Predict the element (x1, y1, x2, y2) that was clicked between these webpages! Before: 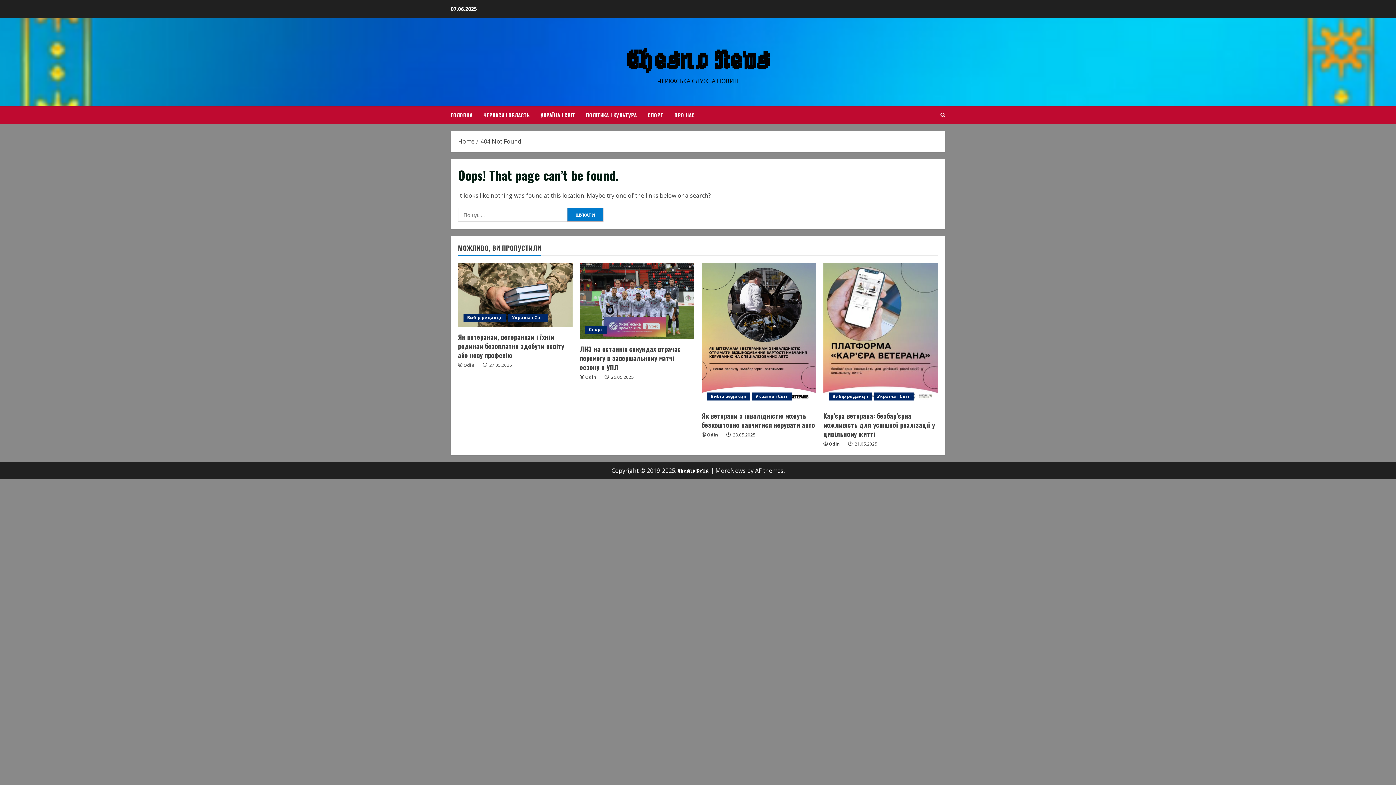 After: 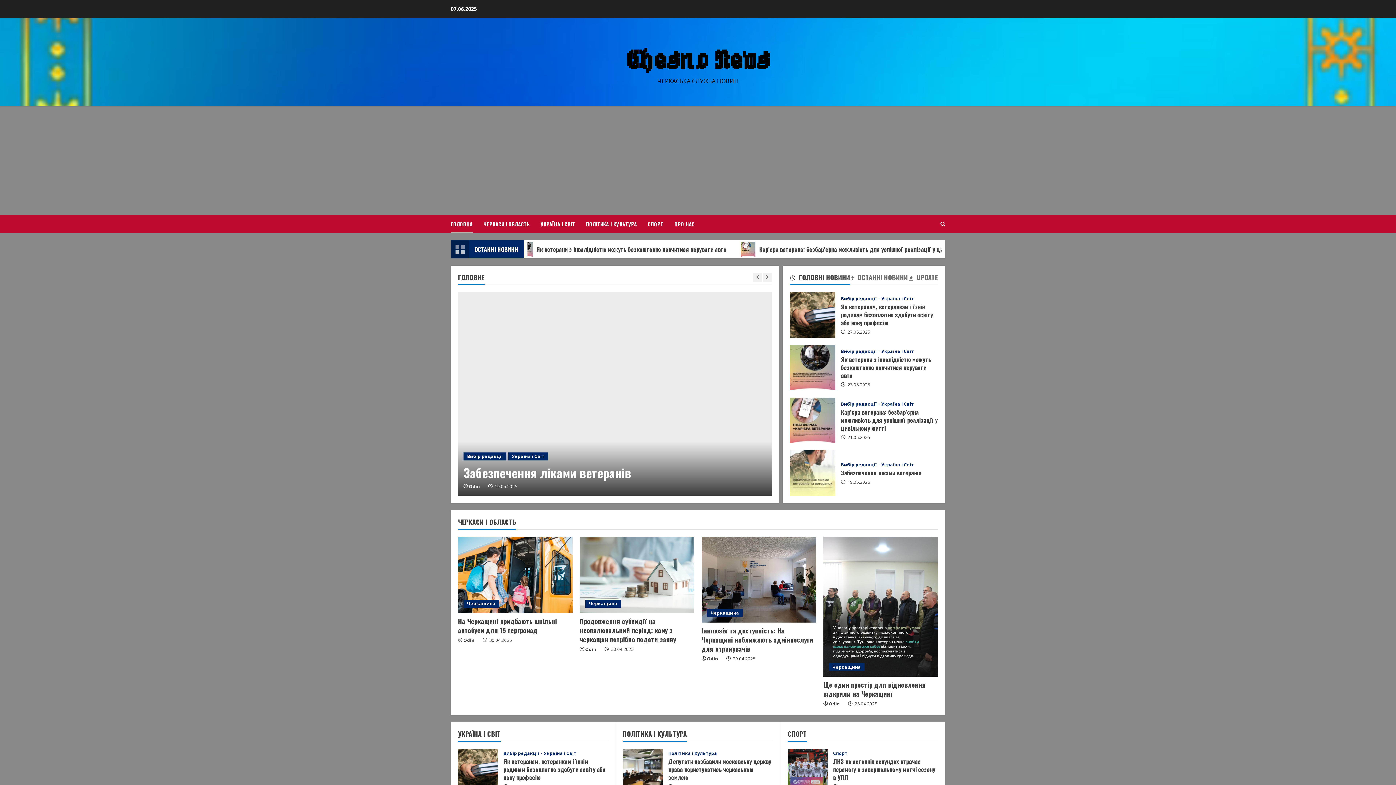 Action: bbox: (480, 137, 521, 145) label: 404 Not Found